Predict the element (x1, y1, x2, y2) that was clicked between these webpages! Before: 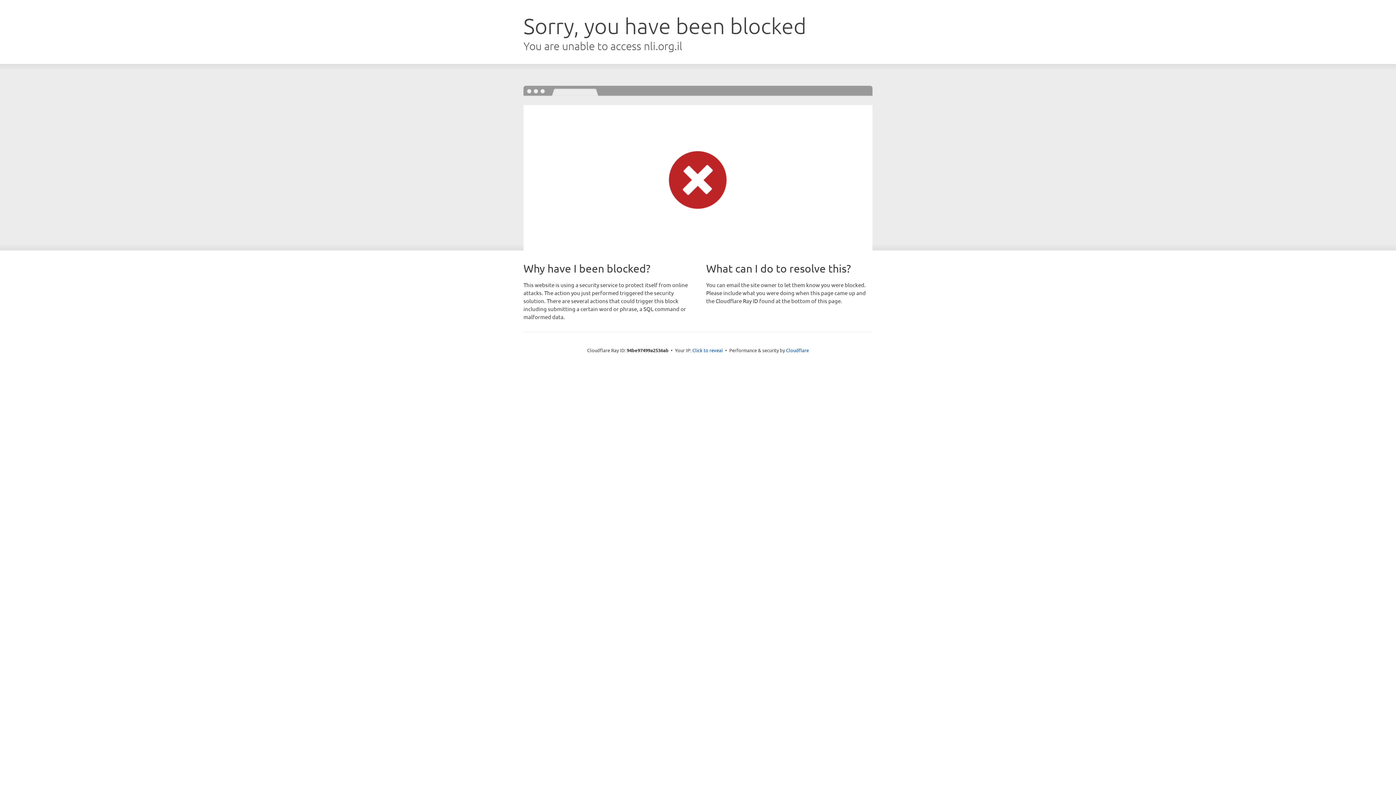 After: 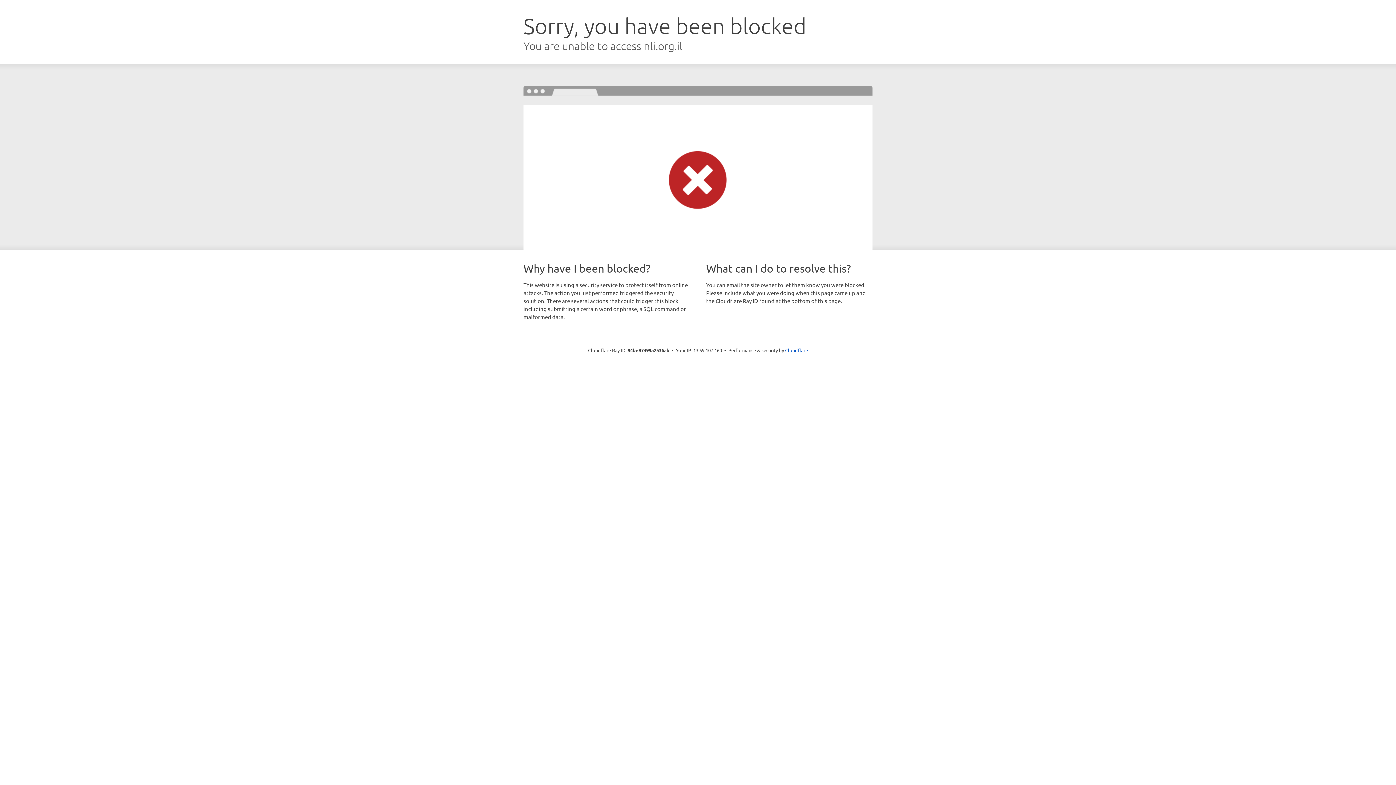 Action: bbox: (692, 346, 723, 353) label: Click to reveal